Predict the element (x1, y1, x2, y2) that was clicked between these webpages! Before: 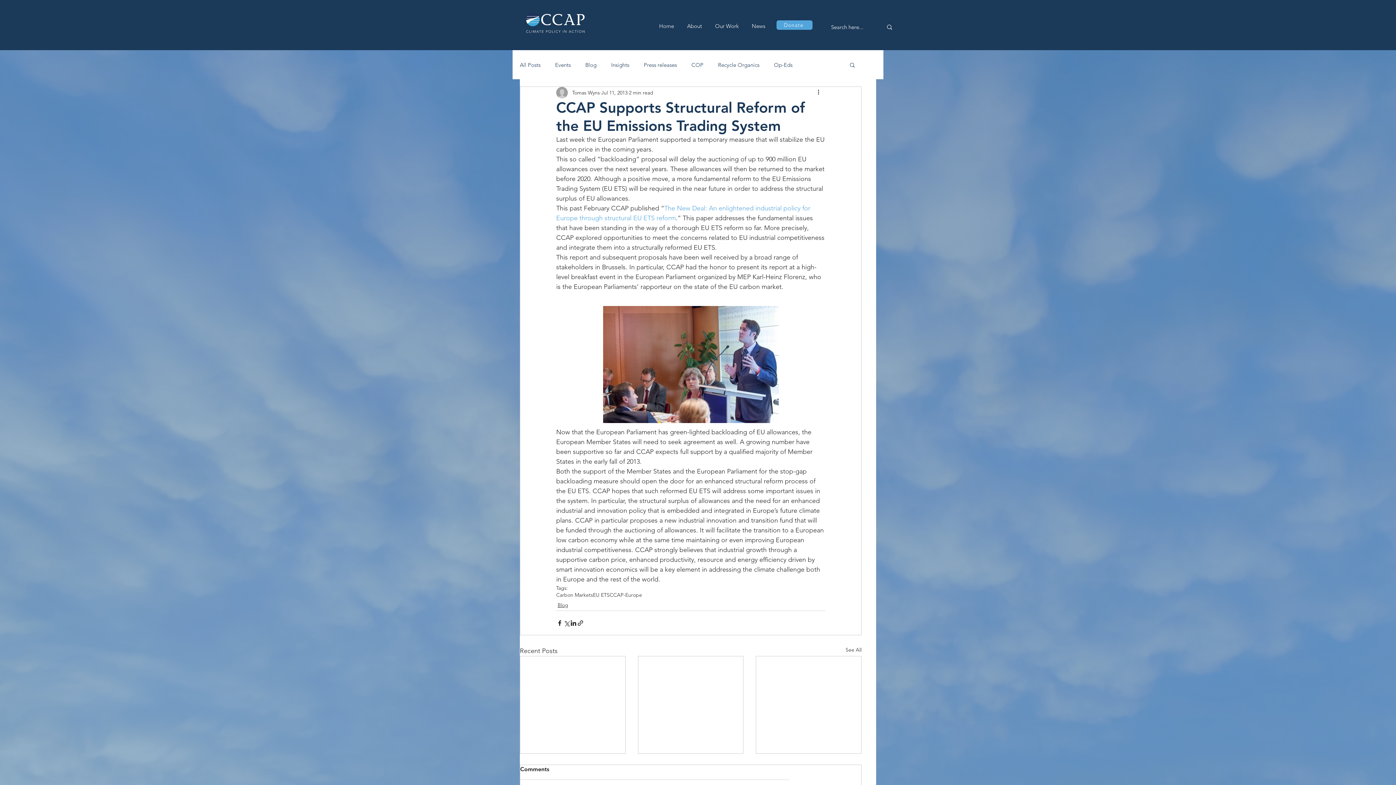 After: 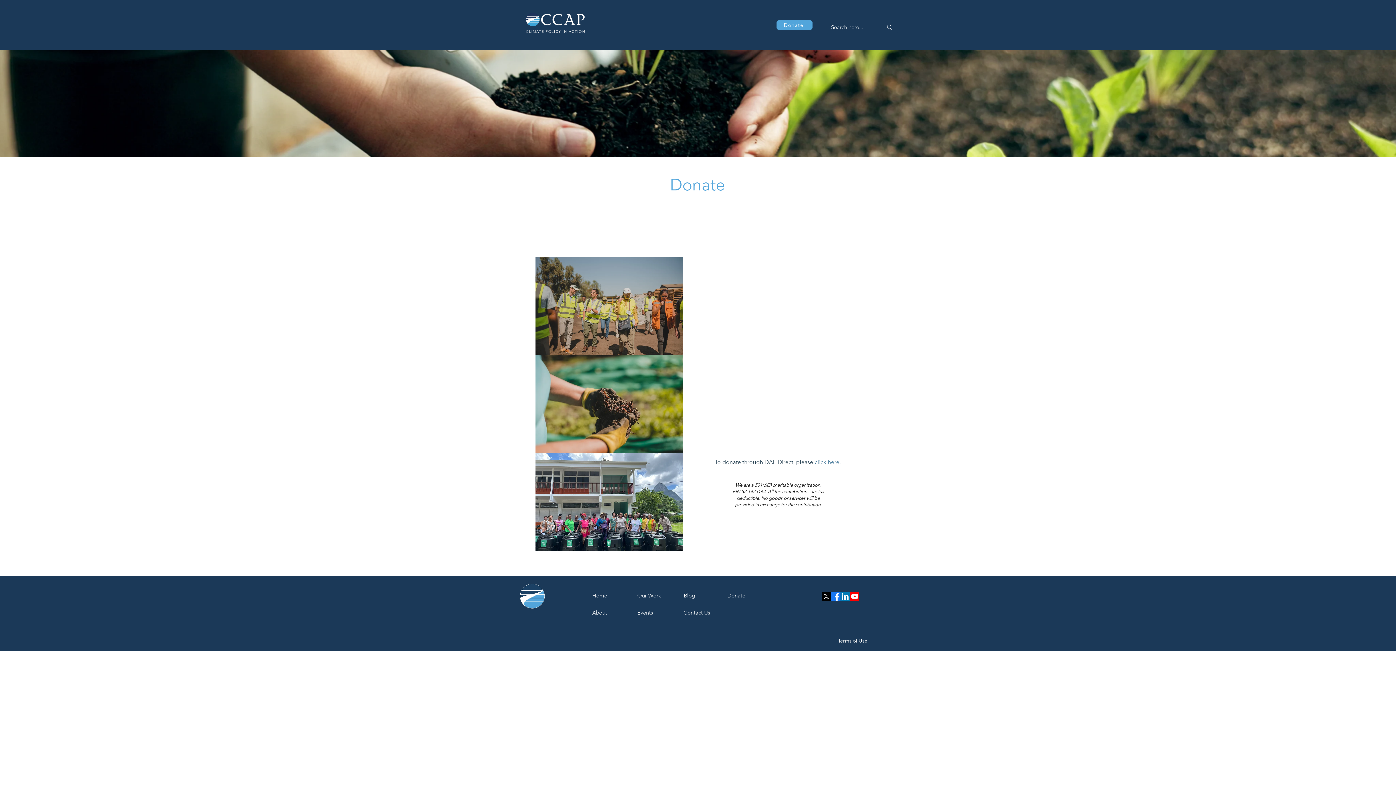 Action: bbox: (776, 20, 812, 29) label: Donate